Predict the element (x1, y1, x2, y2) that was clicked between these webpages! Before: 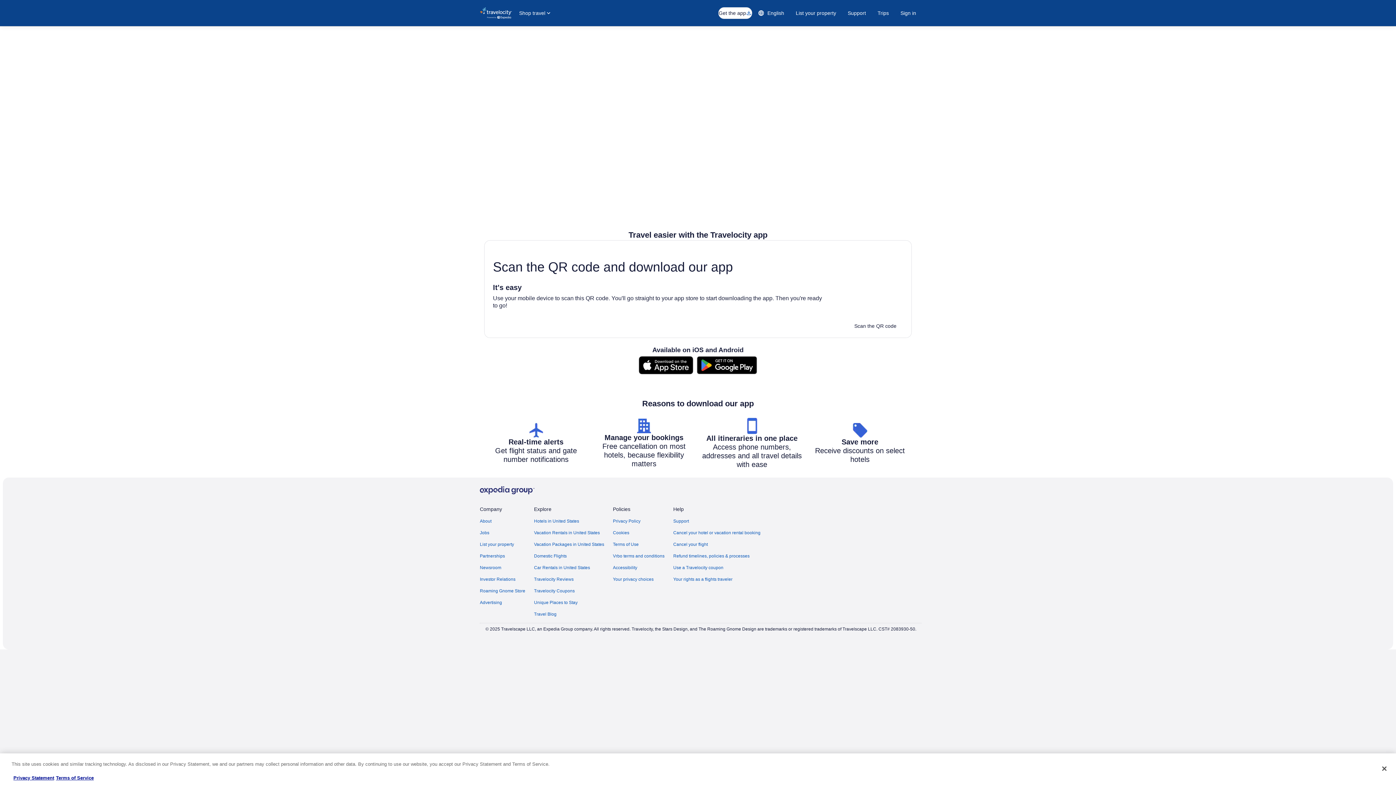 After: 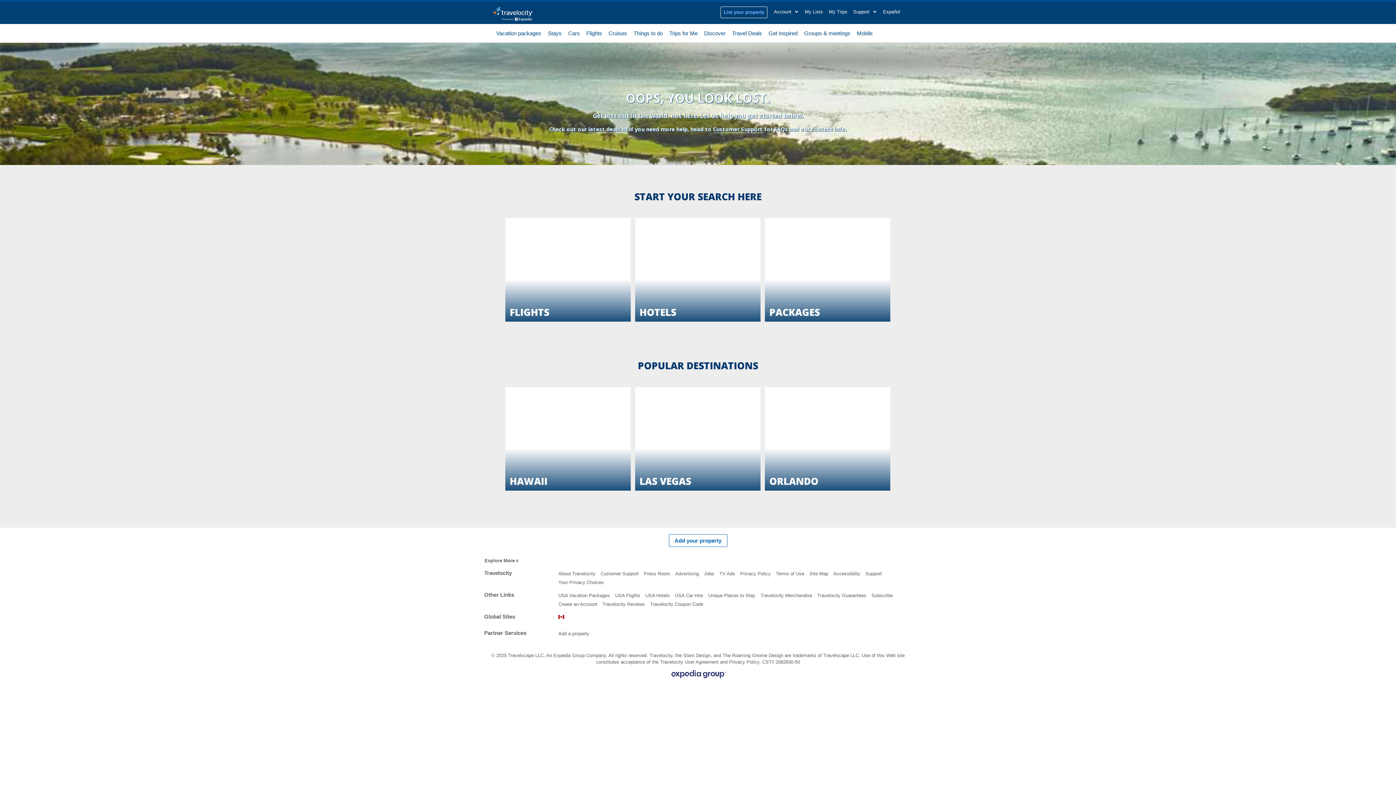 Action: label: Terms of Service bbox: (56, 775, 93, 781)